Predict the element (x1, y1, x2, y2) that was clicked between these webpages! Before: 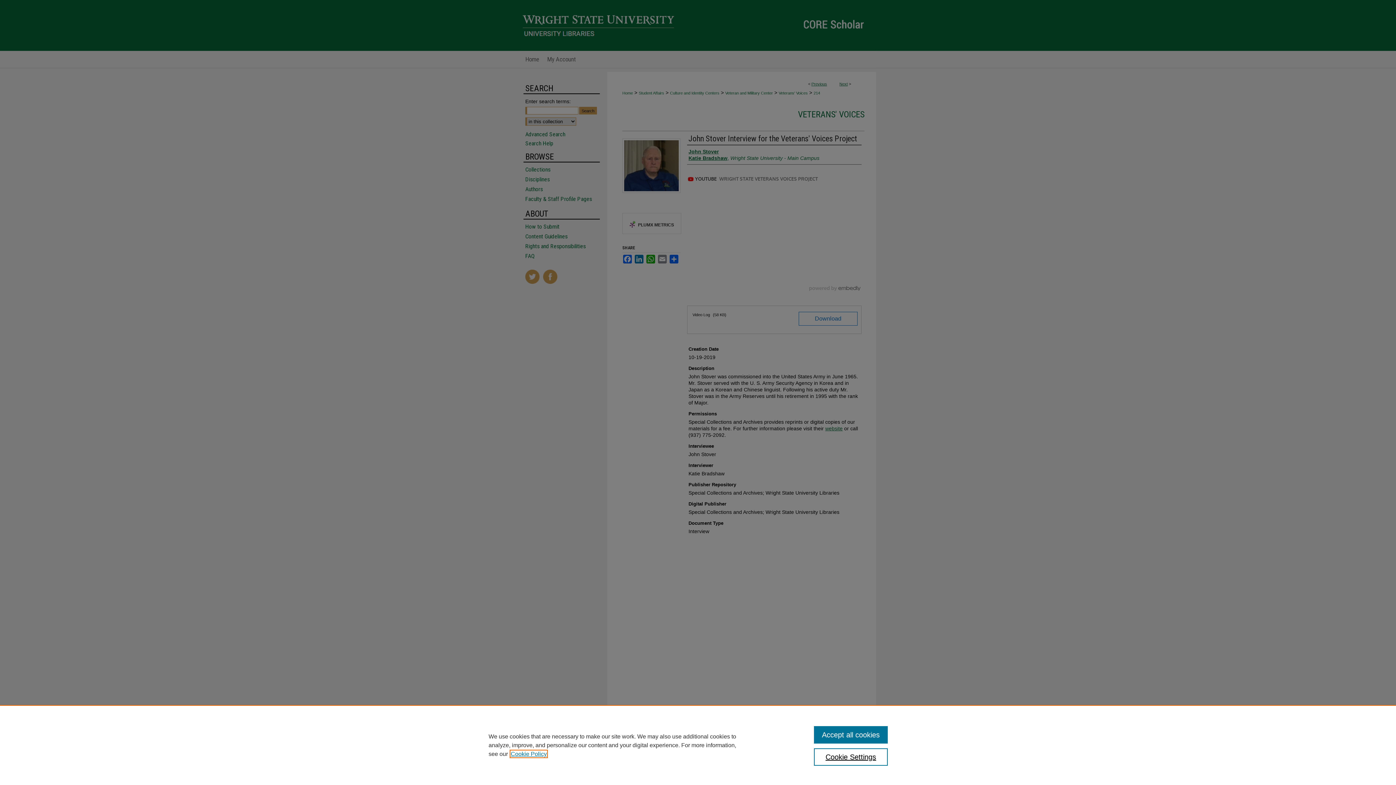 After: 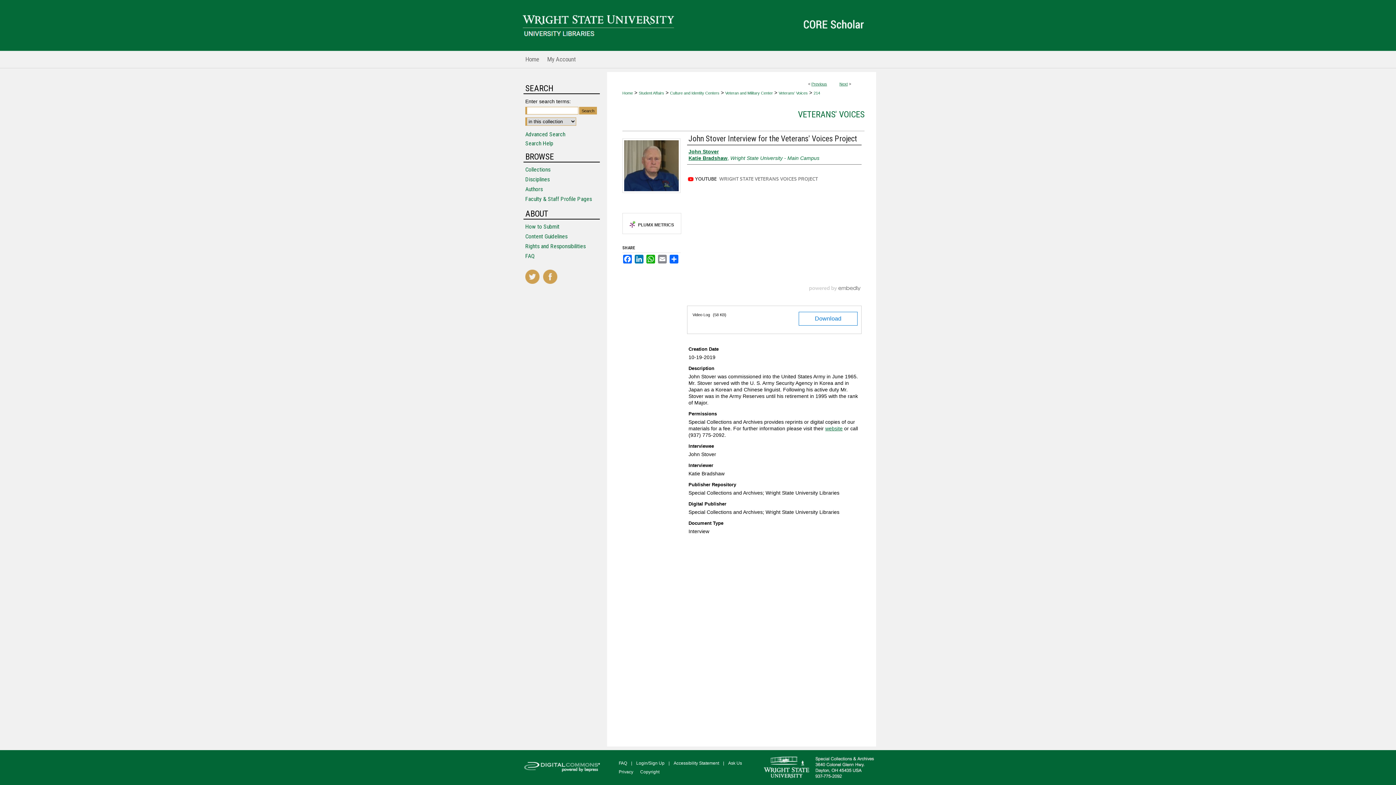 Action: bbox: (814, 726, 887, 744) label: Accept all cookies